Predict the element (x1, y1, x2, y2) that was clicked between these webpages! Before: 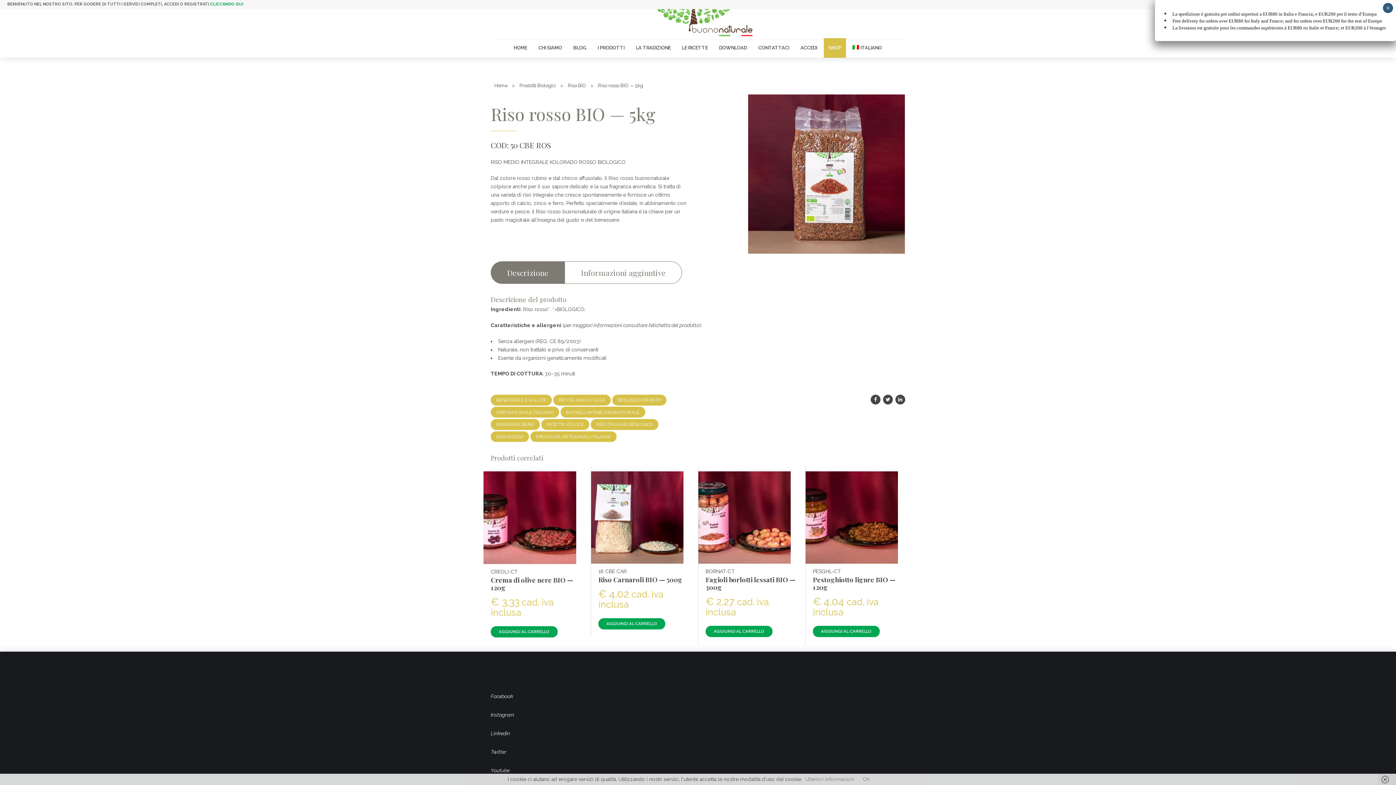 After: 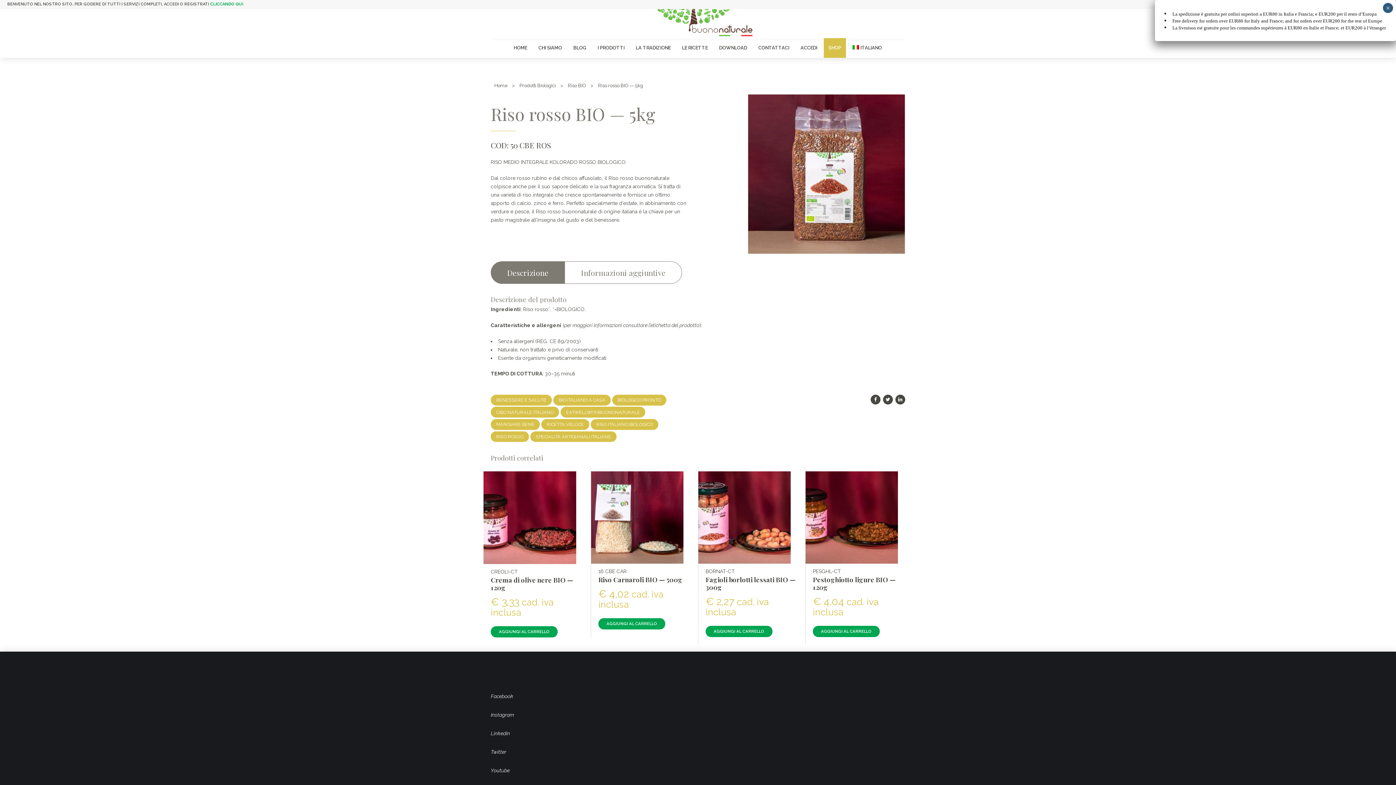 Action: bbox: (863, 776, 870, 782) label: OK